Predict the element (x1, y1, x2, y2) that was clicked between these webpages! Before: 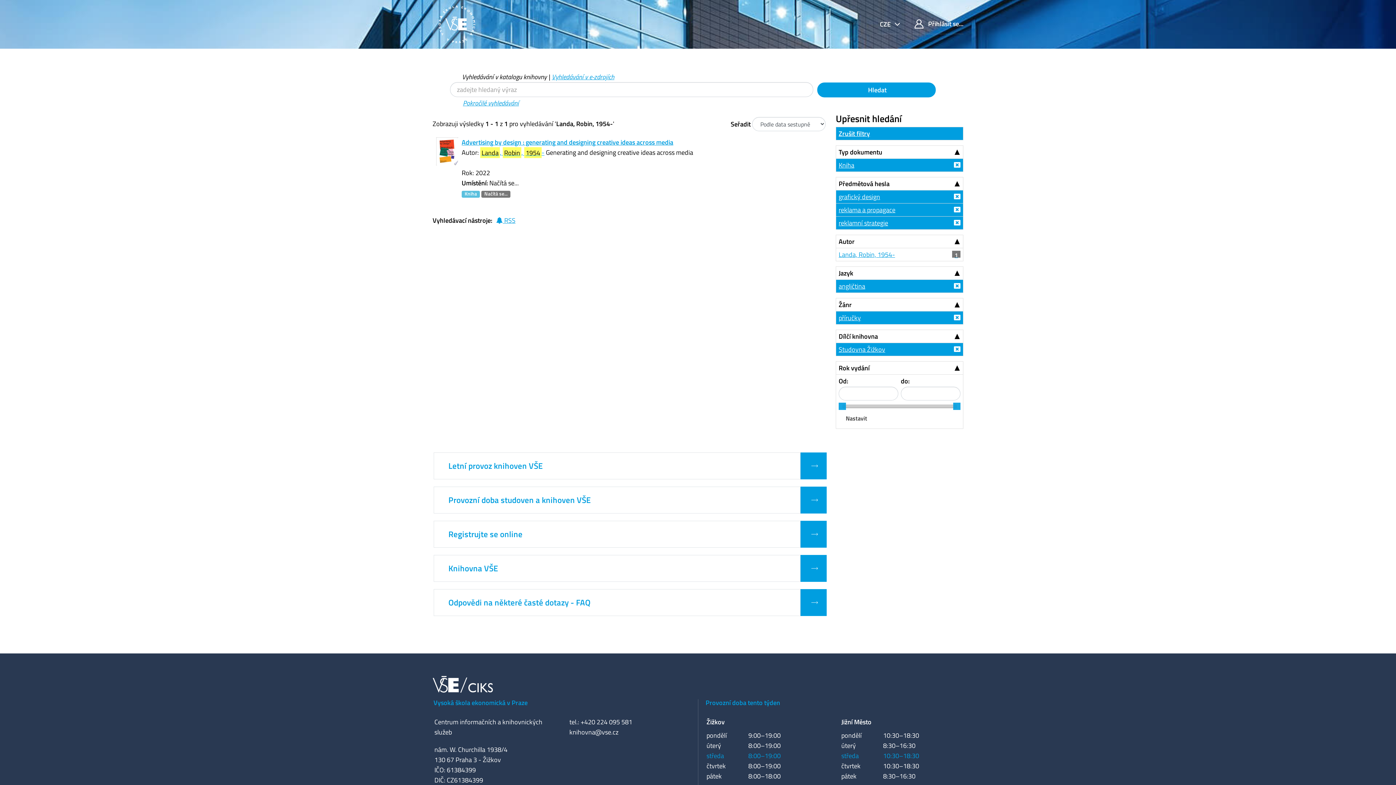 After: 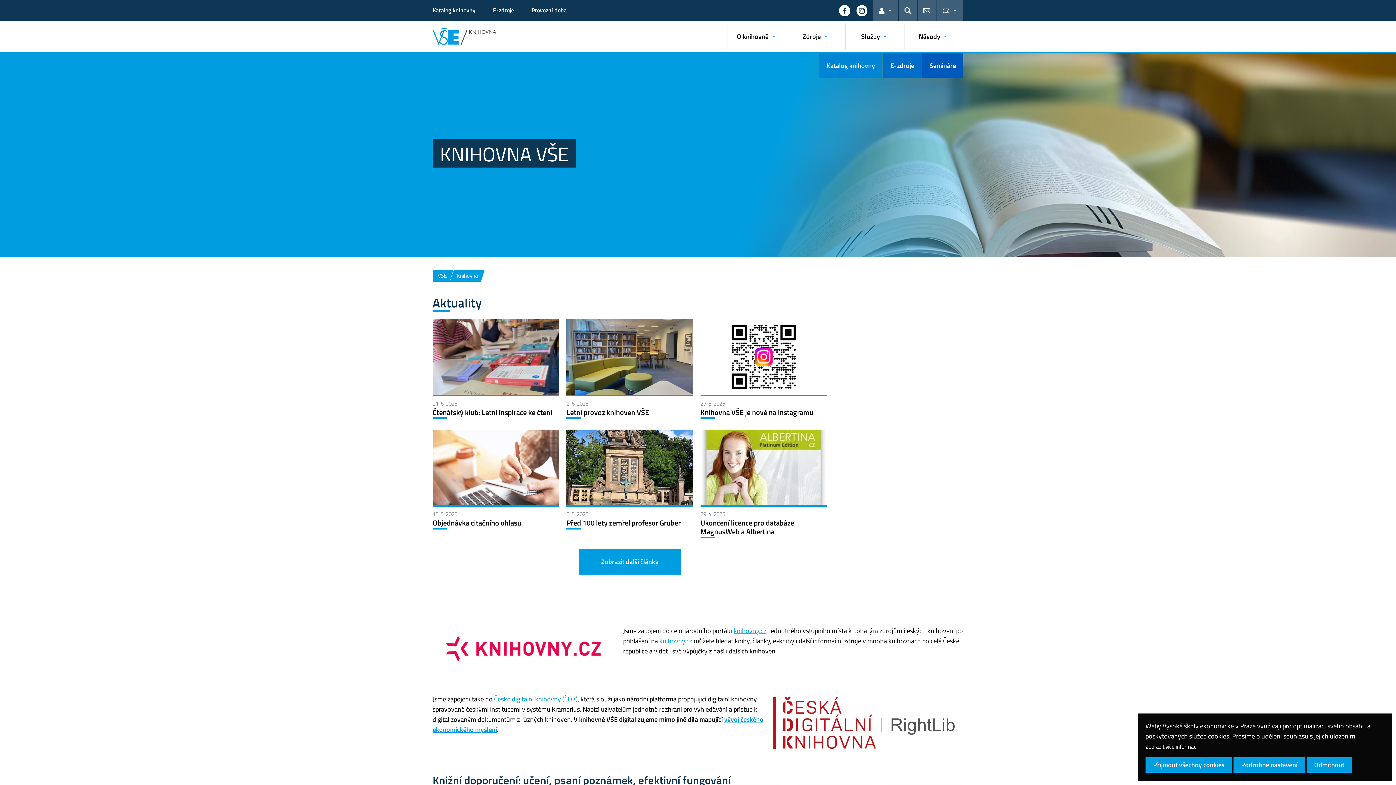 Action: bbox: (800, 555, 826, 582) label:  